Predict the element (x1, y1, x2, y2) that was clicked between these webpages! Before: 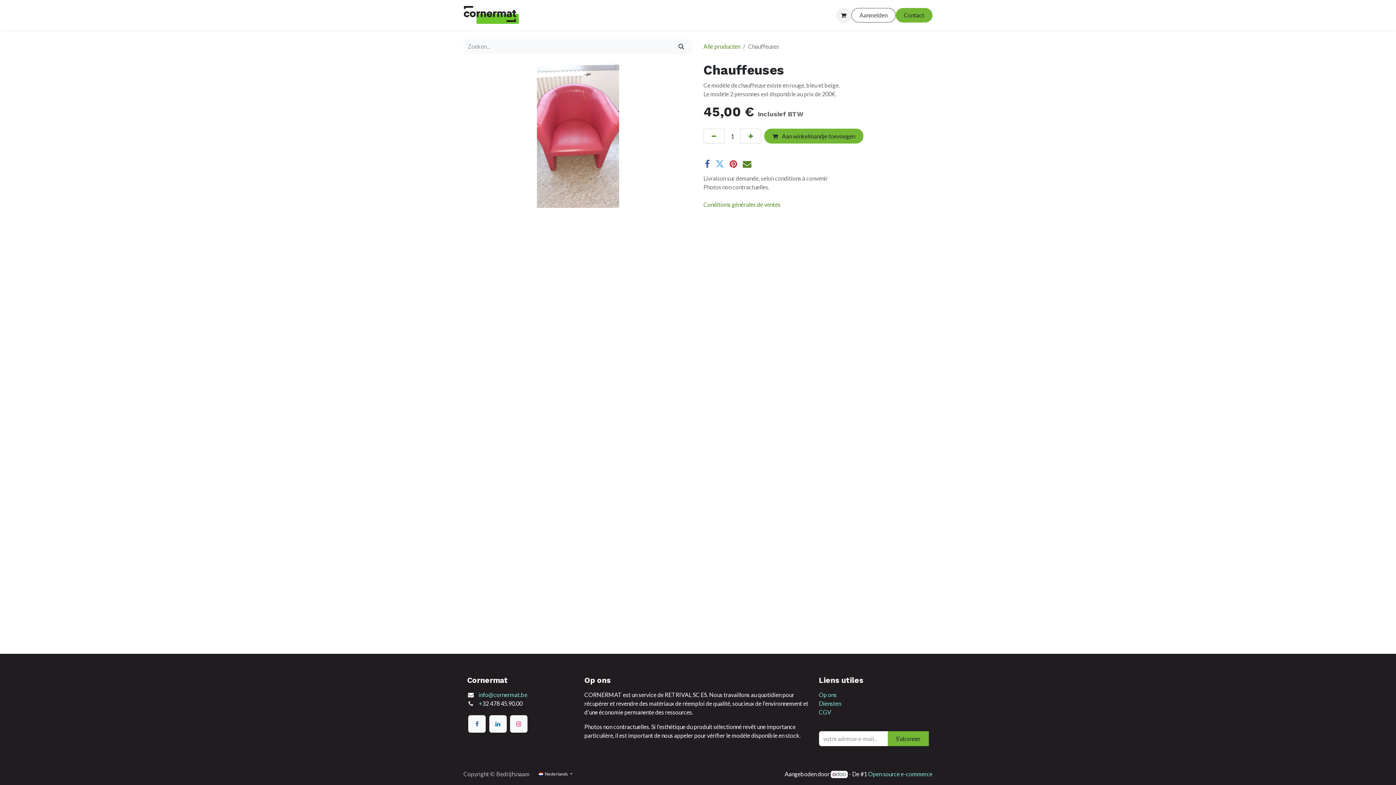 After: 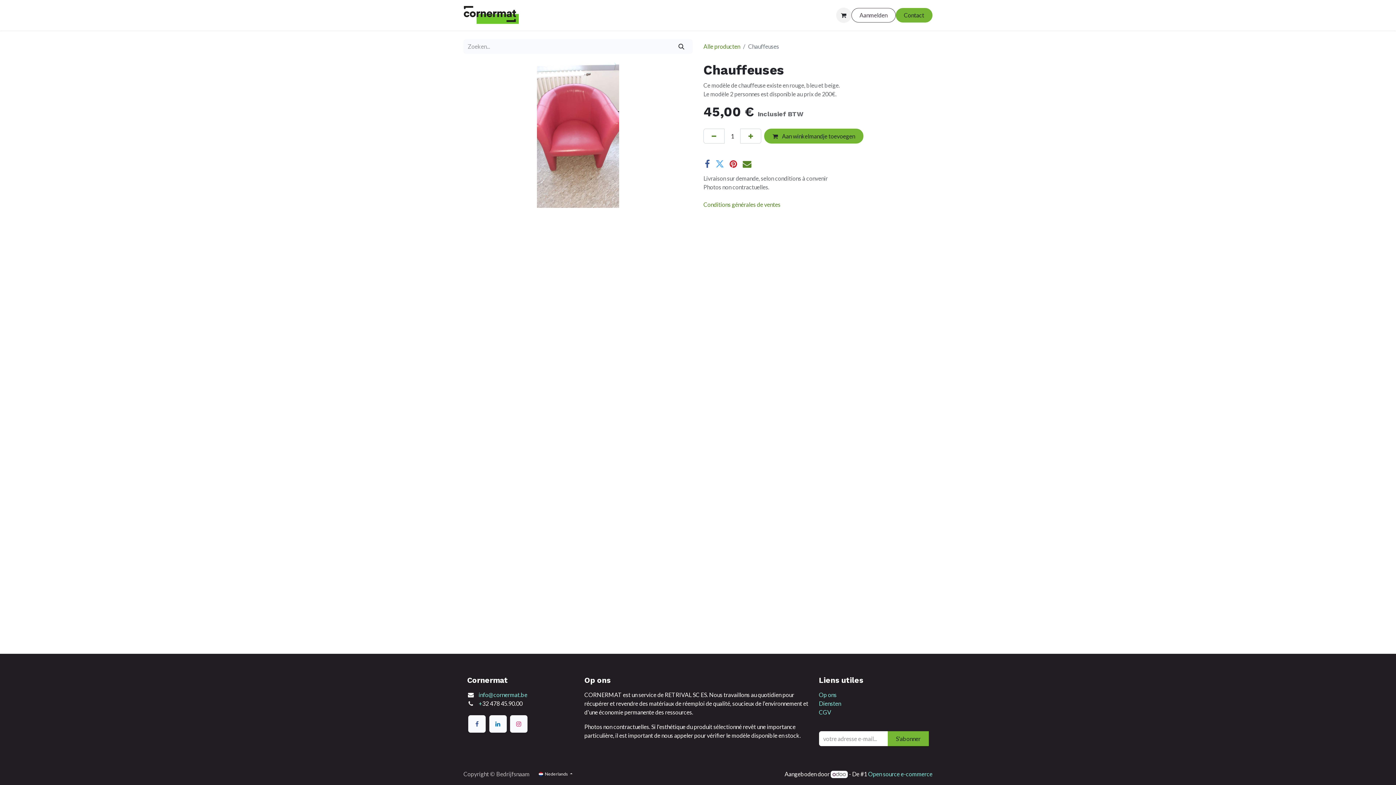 Action: bbox: (830, 771, 848, 778)